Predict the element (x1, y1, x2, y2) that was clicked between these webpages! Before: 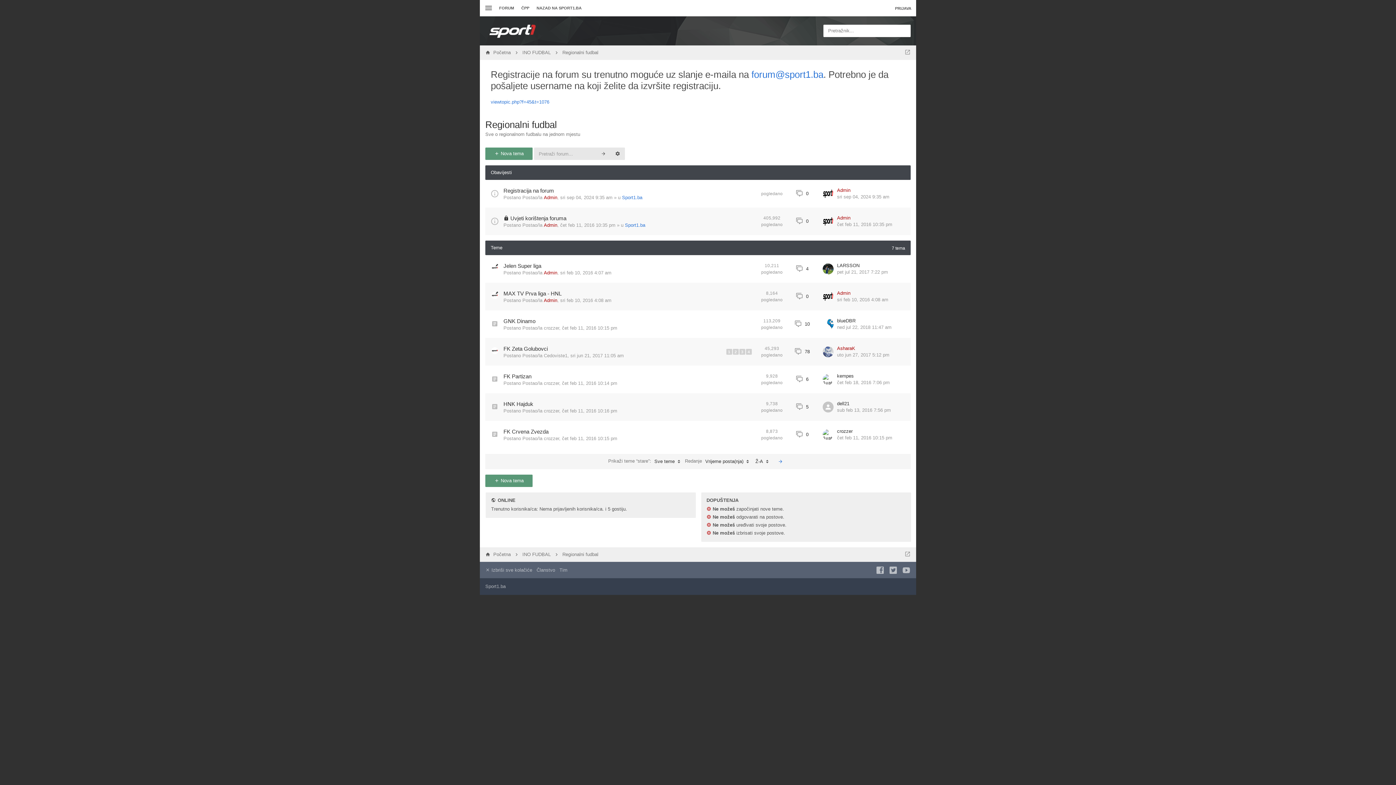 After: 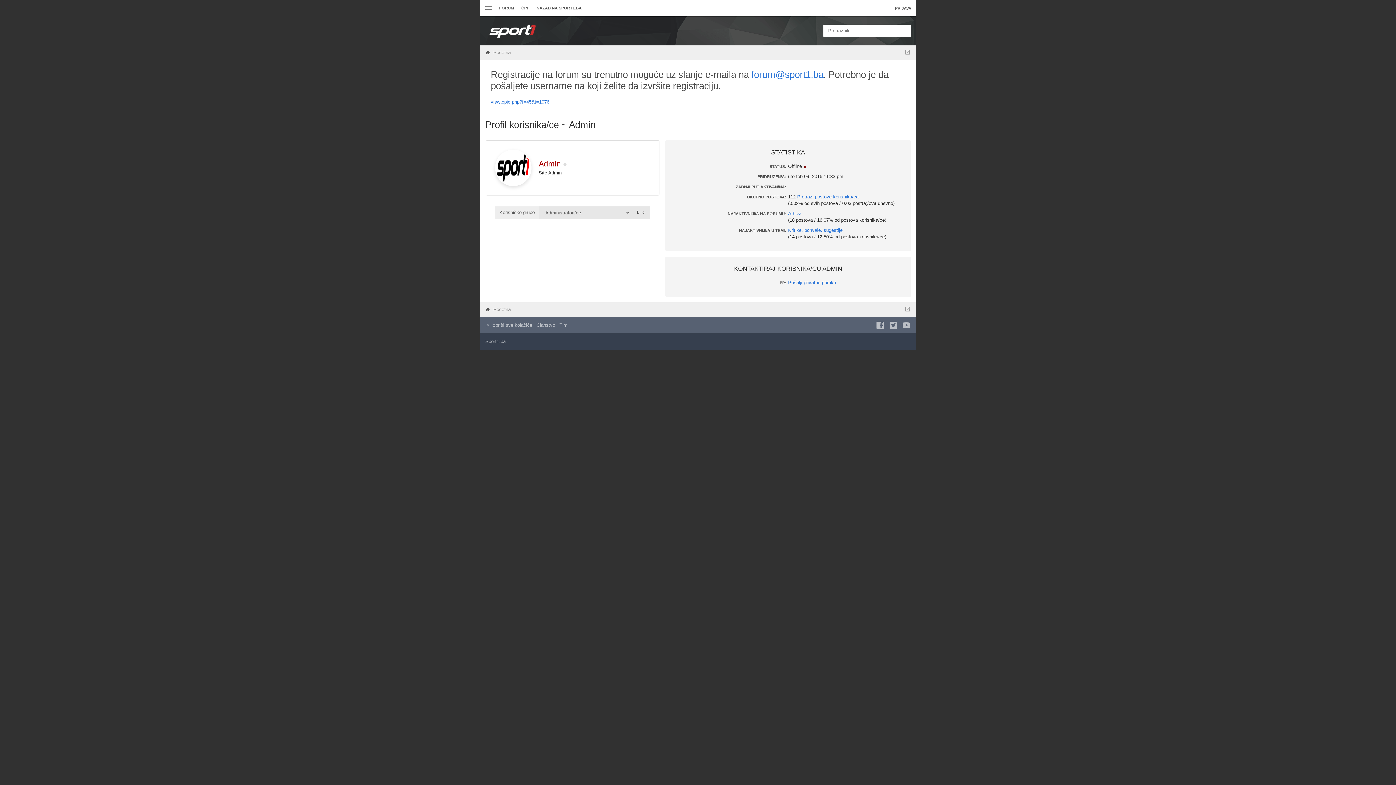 Action: bbox: (544, 297, 557, 303) label: Admin